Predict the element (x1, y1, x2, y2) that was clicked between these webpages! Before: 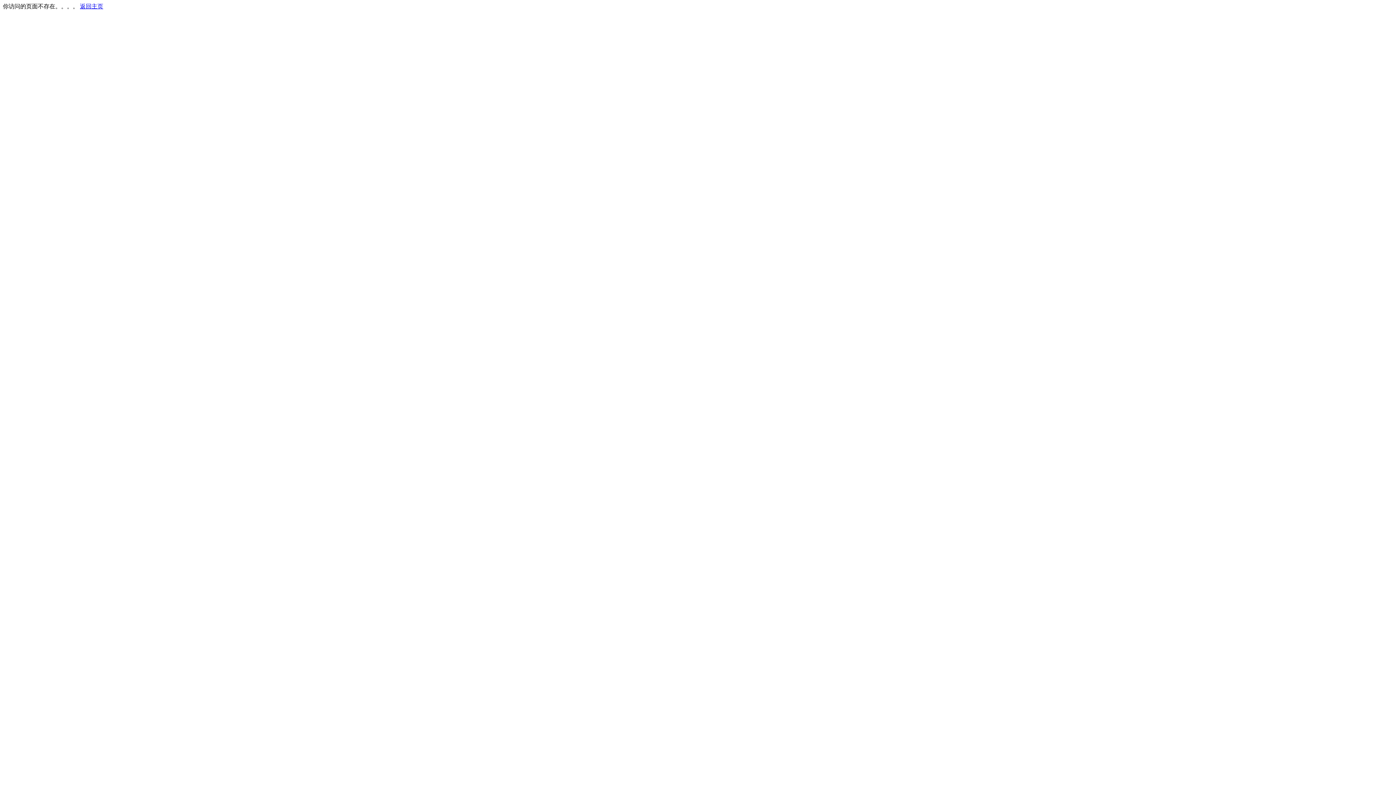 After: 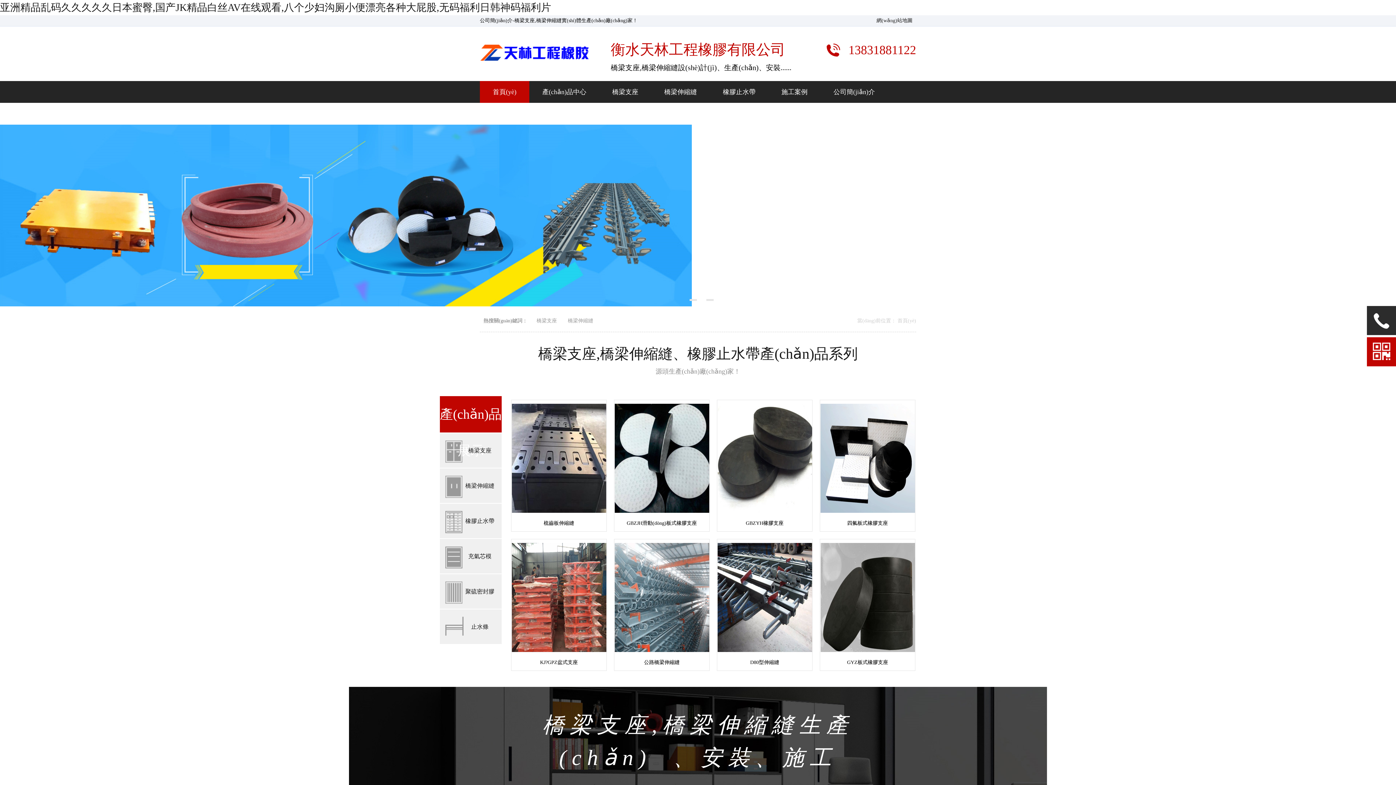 Action: bbox: (80, 3, 103, 9) label: 返回主页